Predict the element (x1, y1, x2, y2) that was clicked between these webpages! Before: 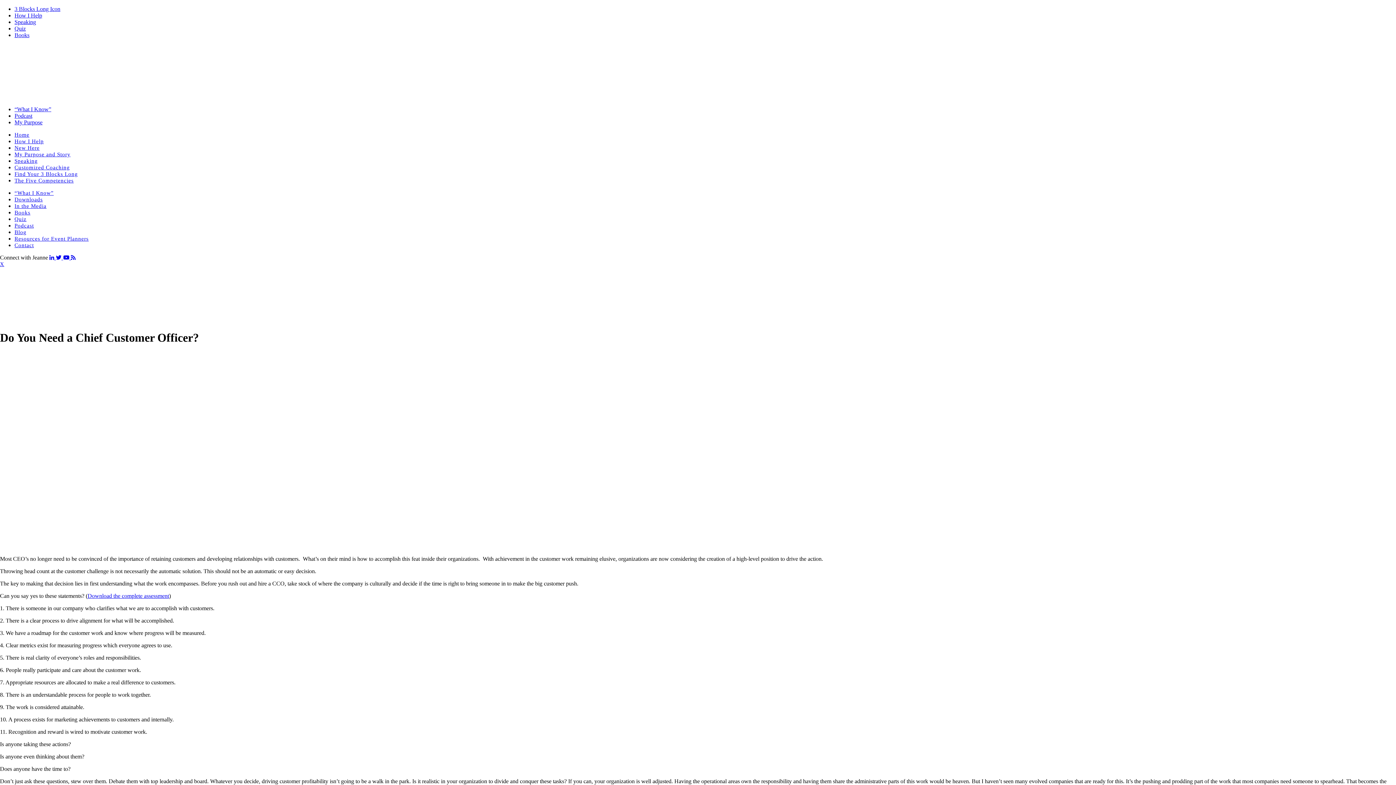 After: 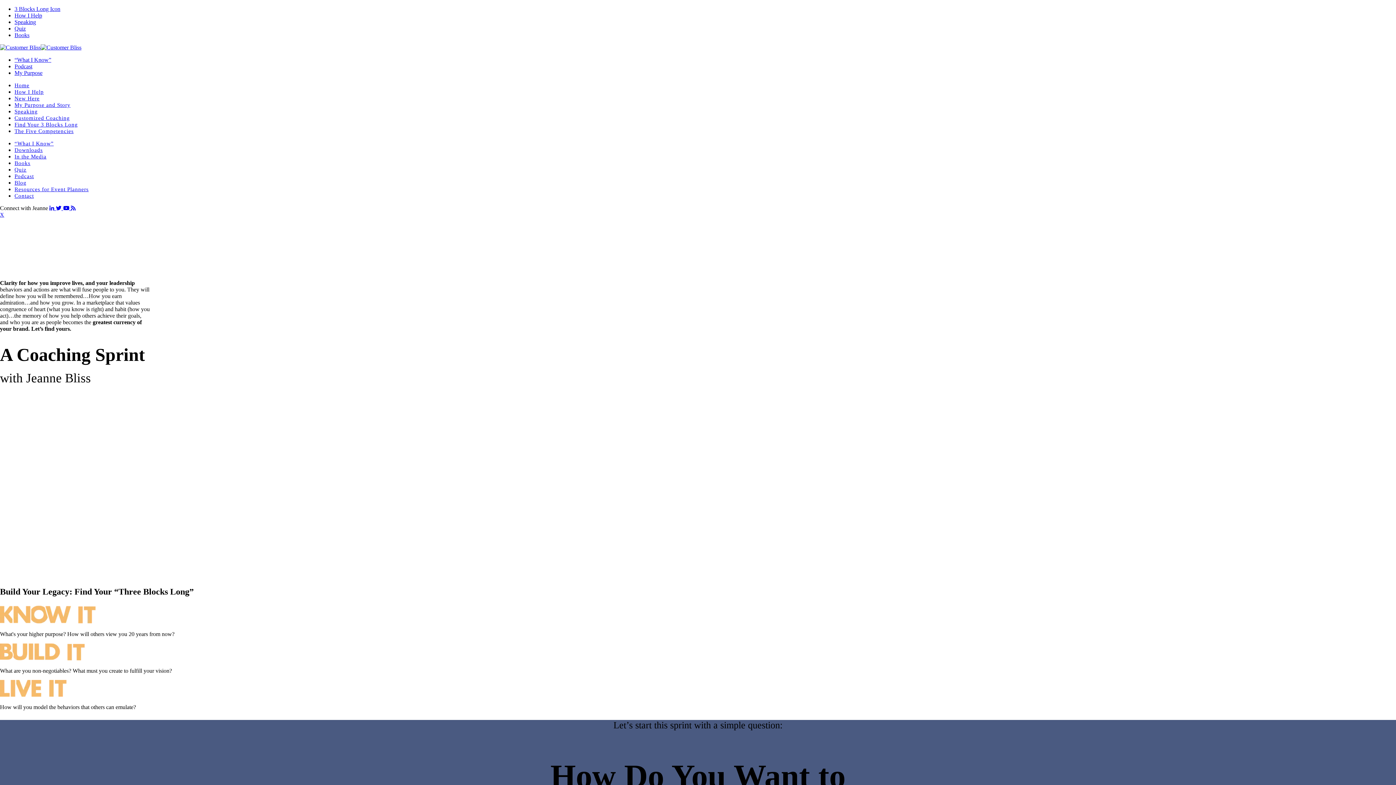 Action: label: Find Your 3 Blocks Long bbox: (14, 171, 77, 177)